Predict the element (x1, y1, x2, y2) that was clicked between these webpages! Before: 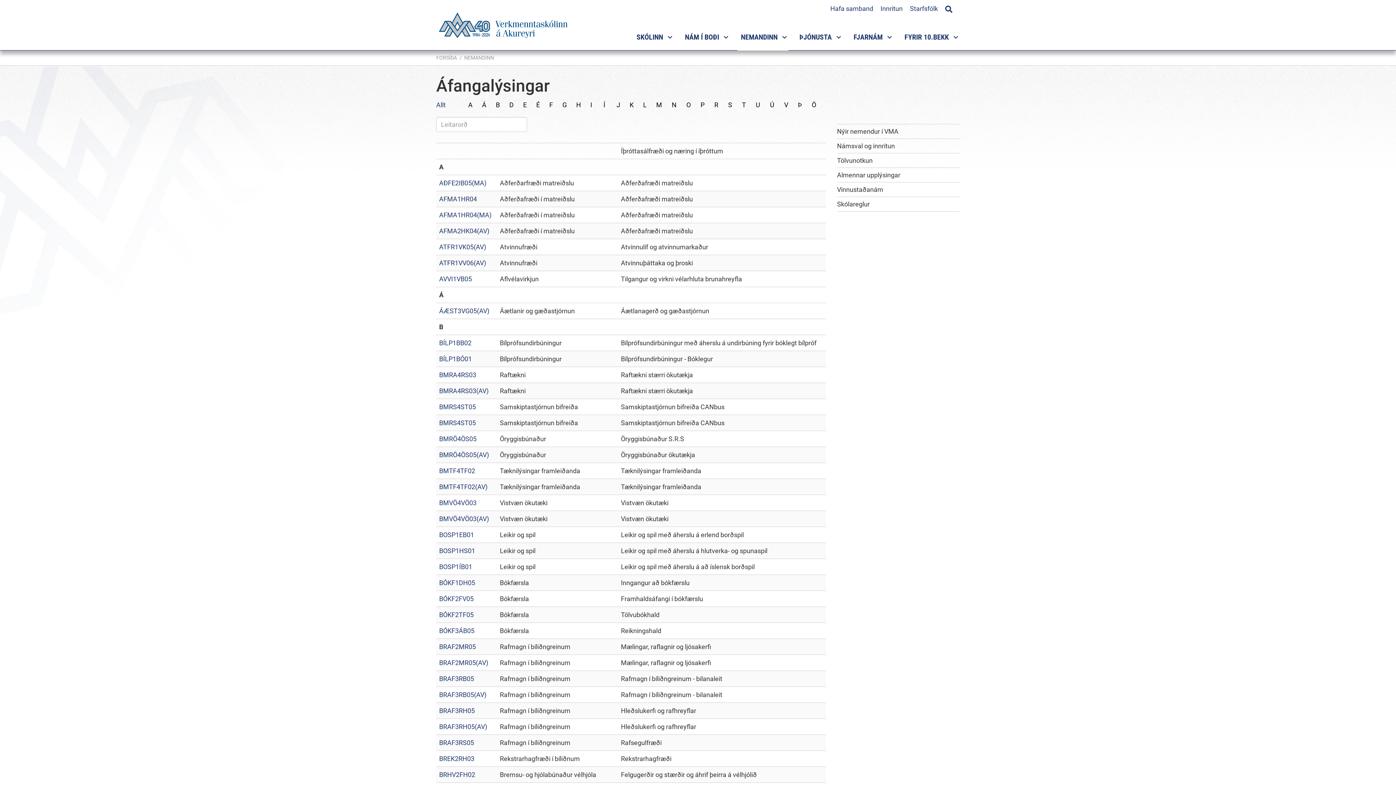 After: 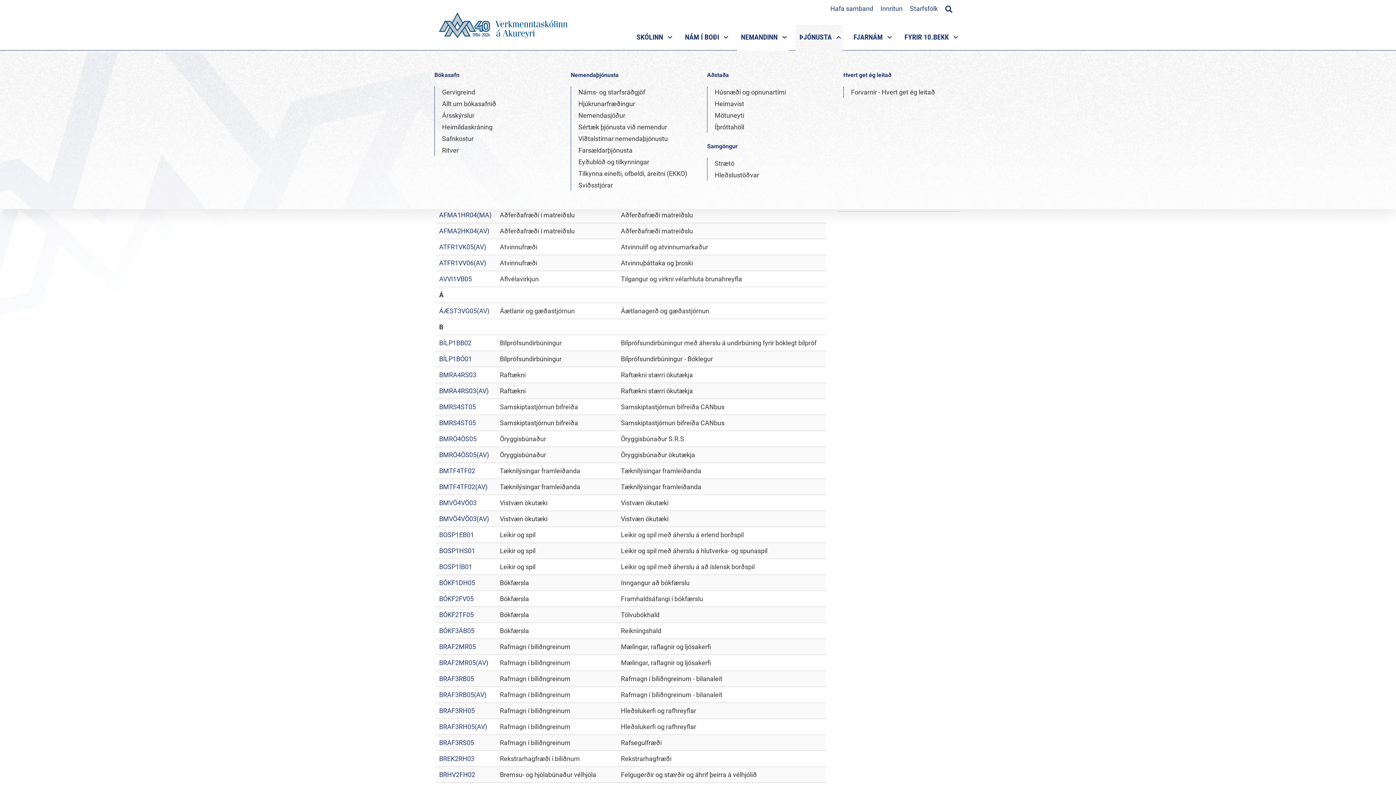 Action: bbox: (796, 24, 842, 50) label: ÞJÓNUSTA